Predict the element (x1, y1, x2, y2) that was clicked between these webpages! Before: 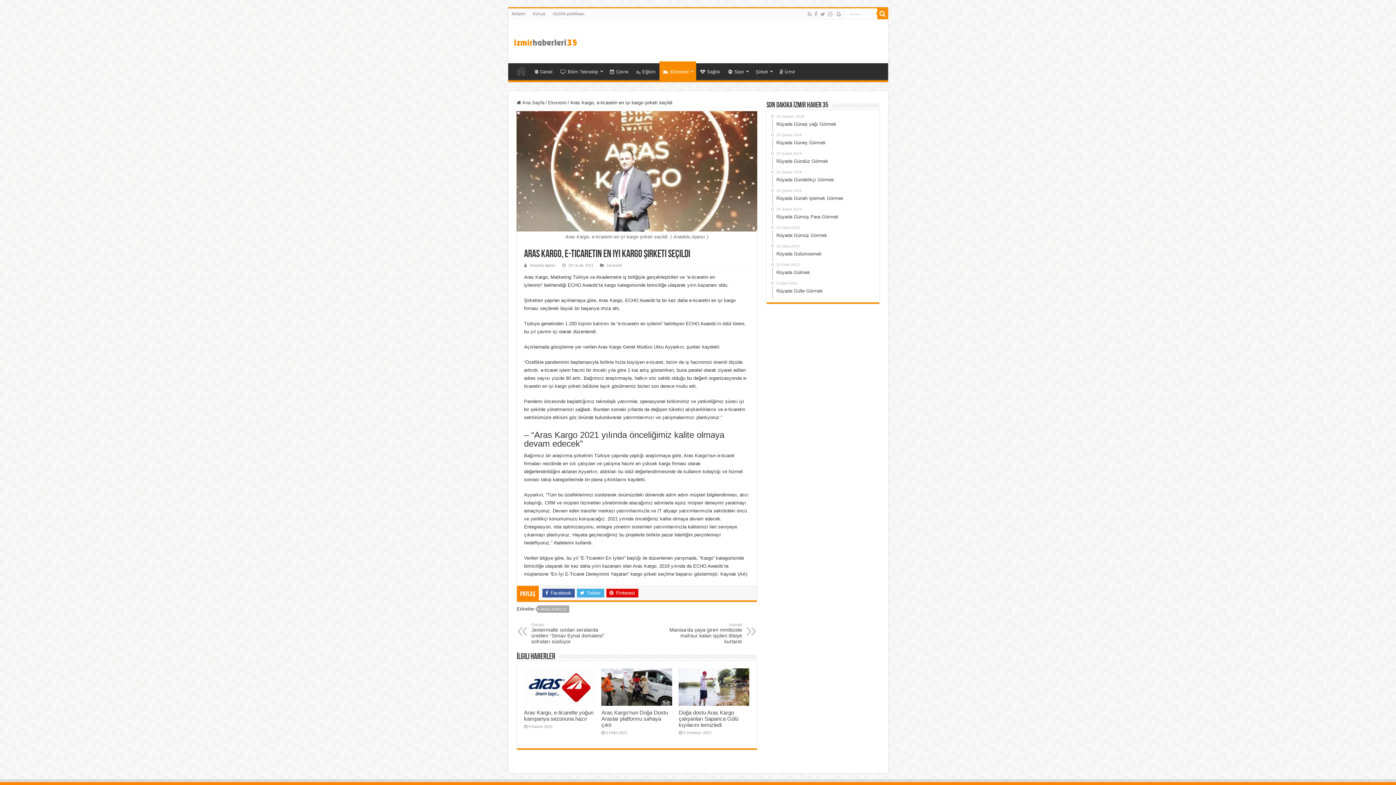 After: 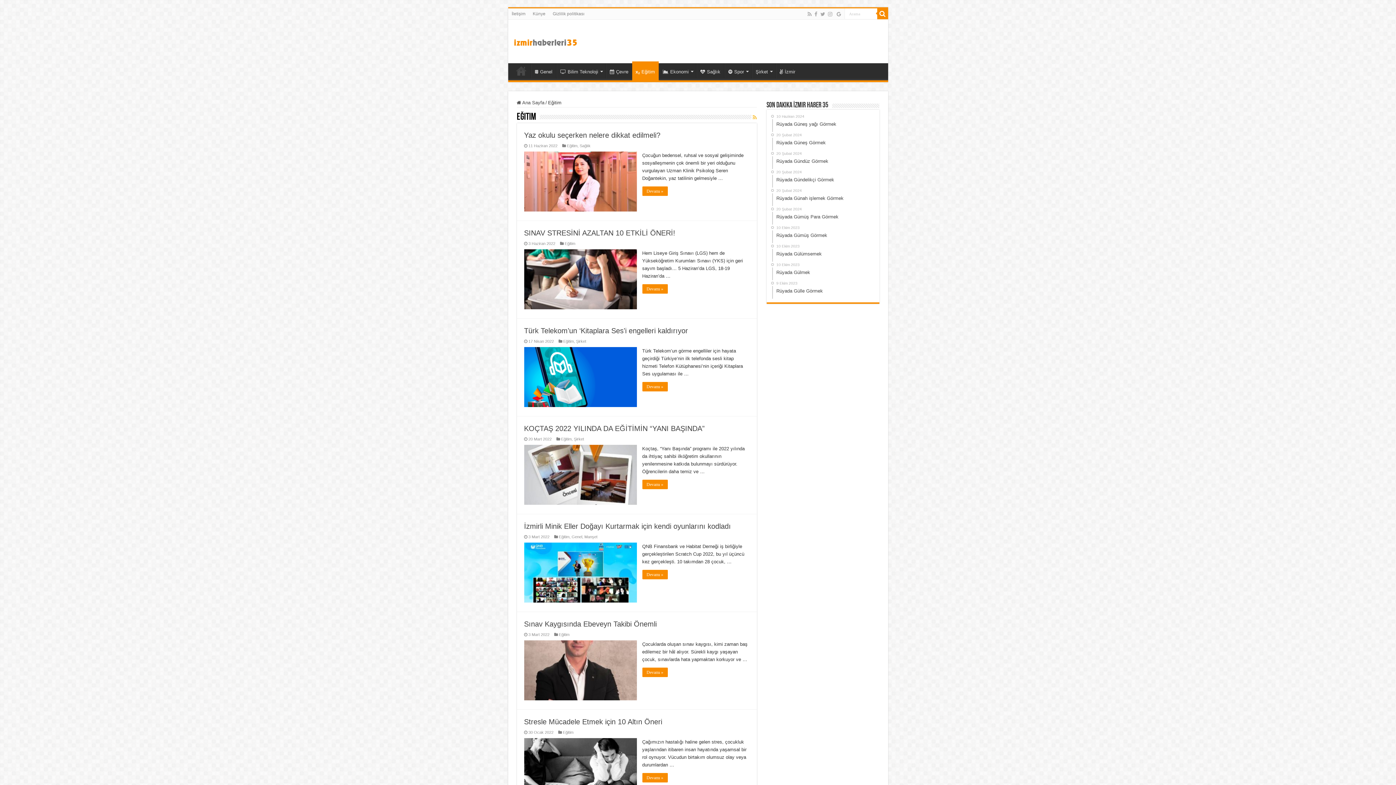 Action: bbox: (632, 63, 659, 78) label: Eğitim